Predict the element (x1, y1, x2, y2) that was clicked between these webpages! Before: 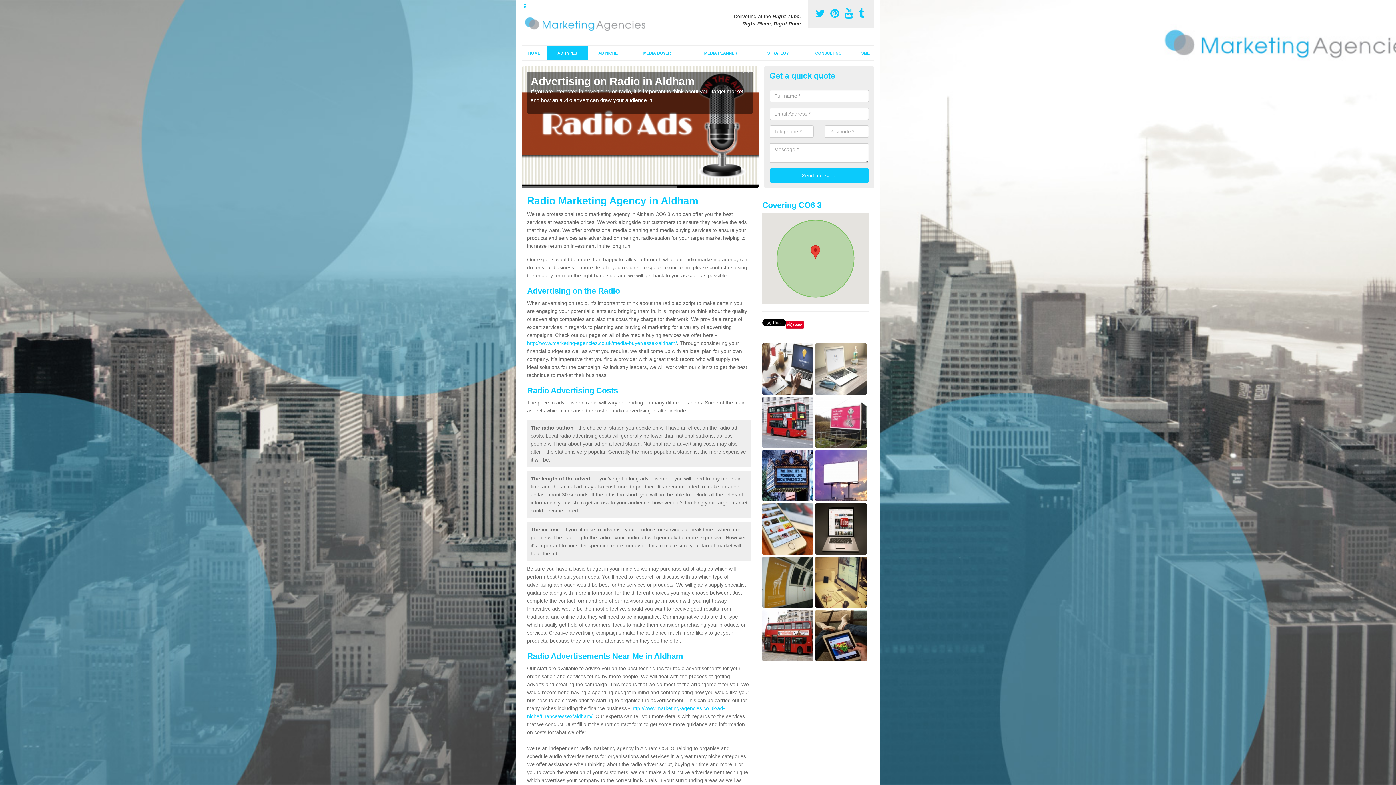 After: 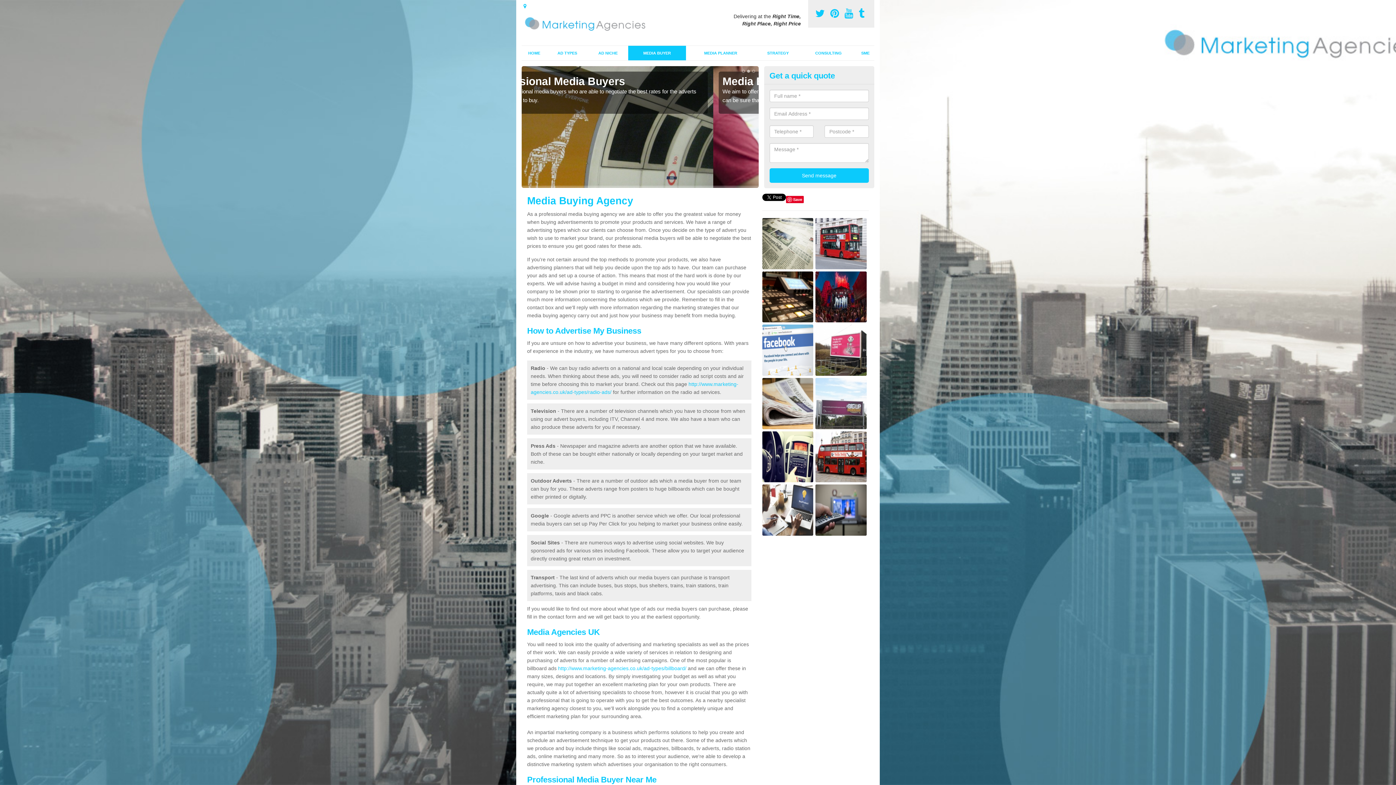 Action: bbox: (628, 45, 686, 60) label: MEDIA BUYER